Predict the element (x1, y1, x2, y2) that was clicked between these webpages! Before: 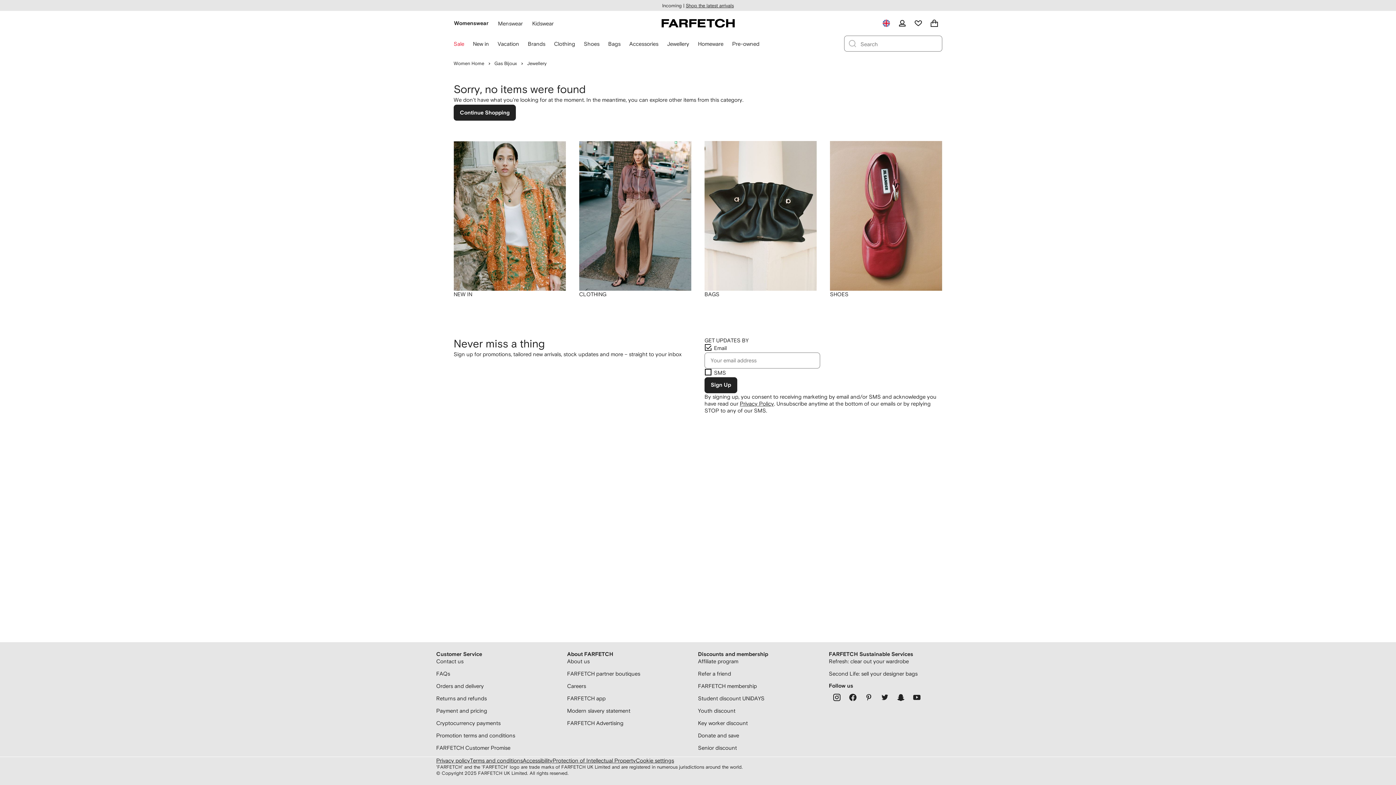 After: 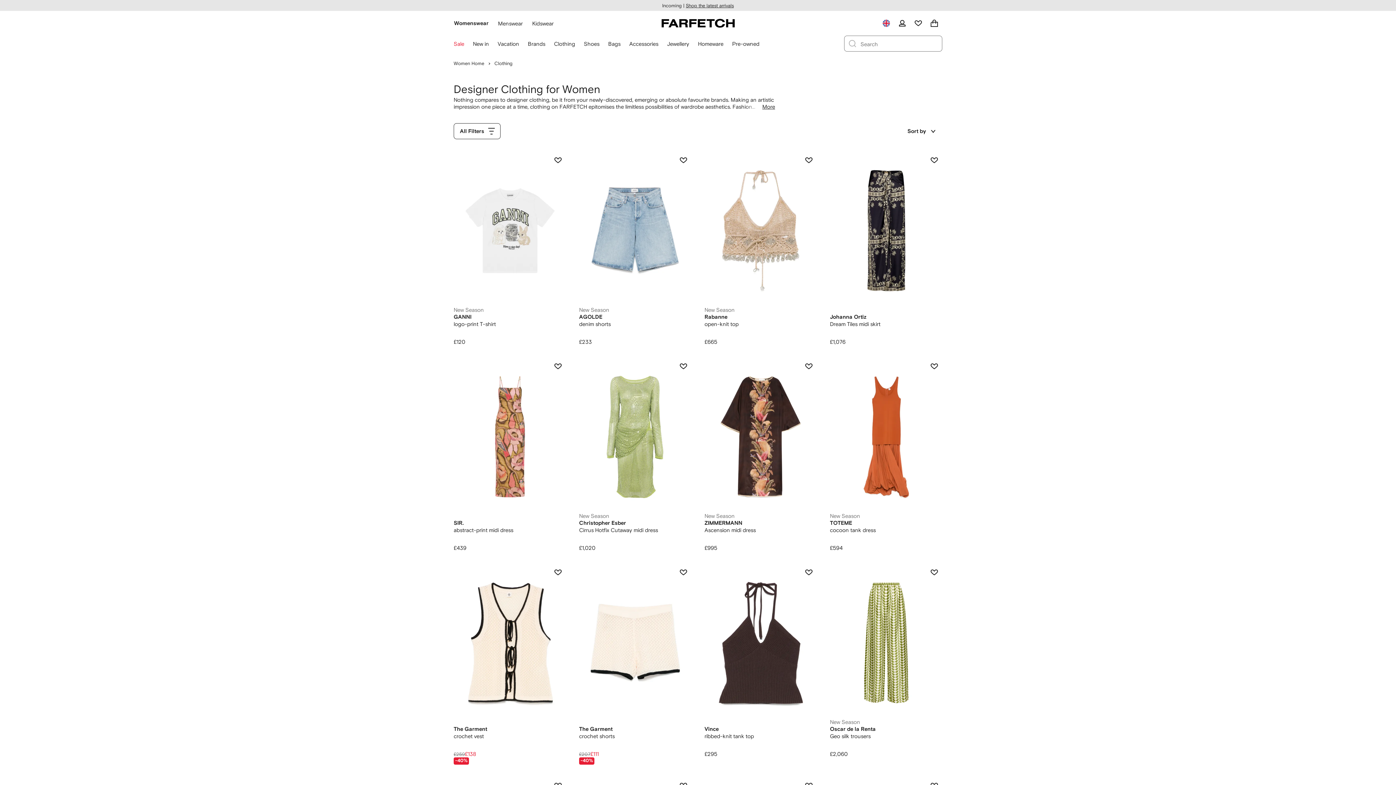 Action: bbox: (554, 40, 575, 47) label: Clothing